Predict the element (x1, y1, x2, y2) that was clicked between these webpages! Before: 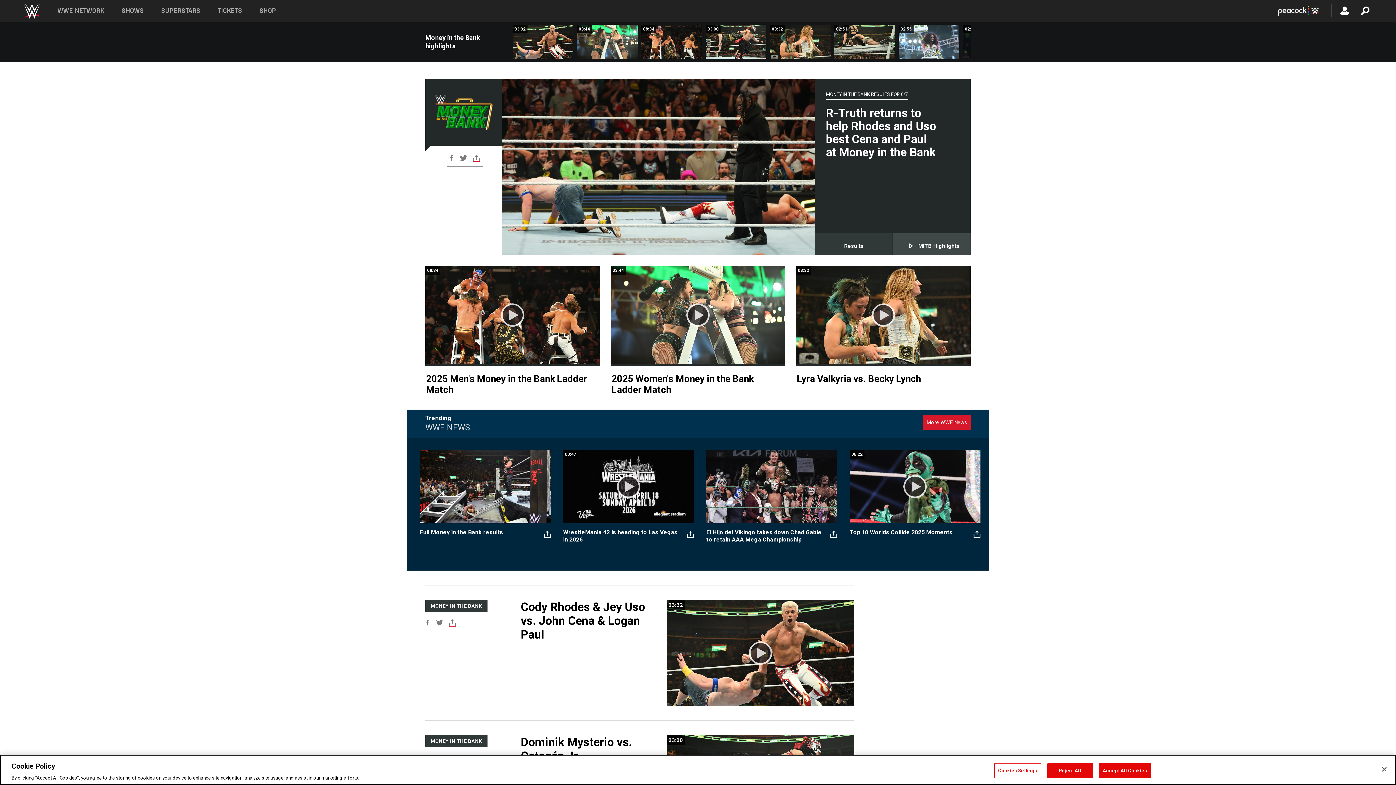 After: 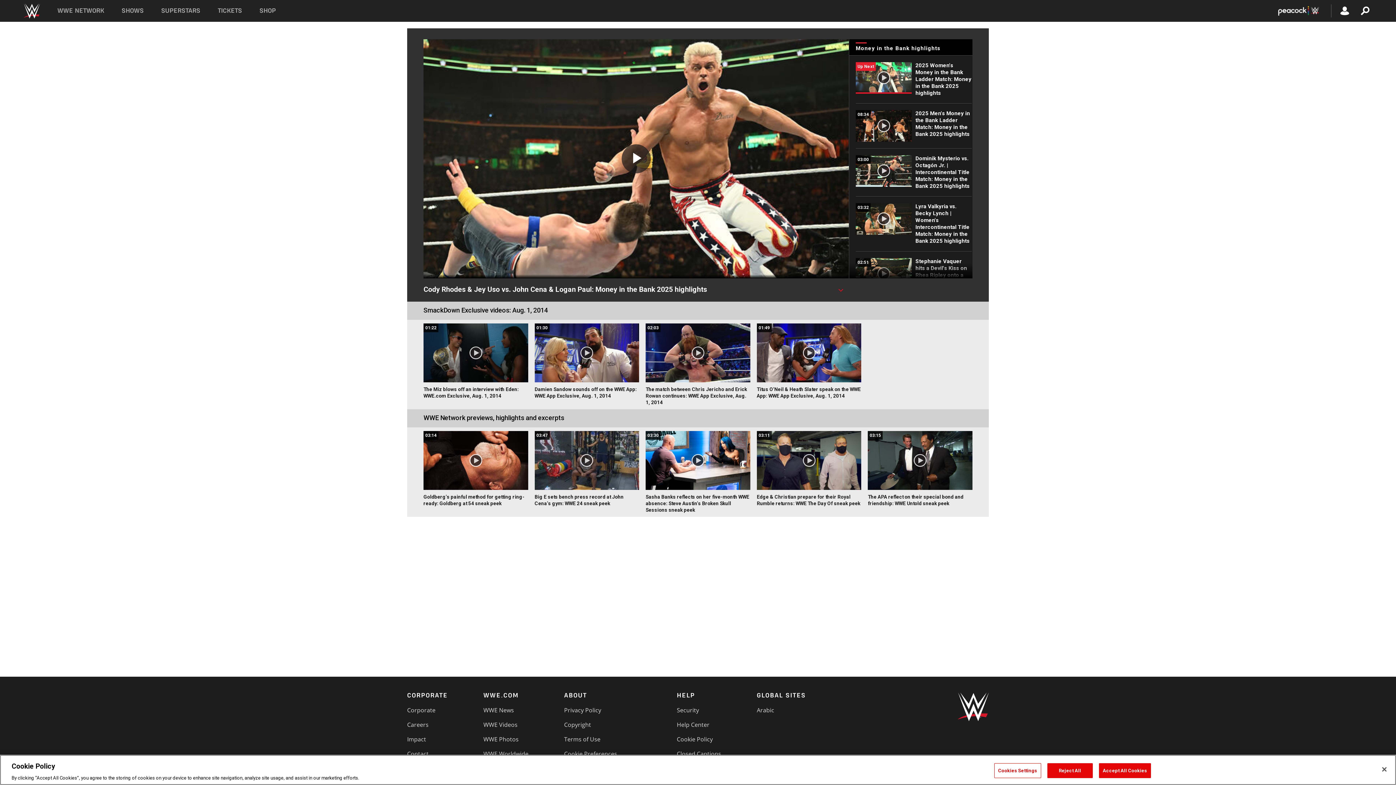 Action: label: MITB Highlights bbox: (893, 233, 970, 255)